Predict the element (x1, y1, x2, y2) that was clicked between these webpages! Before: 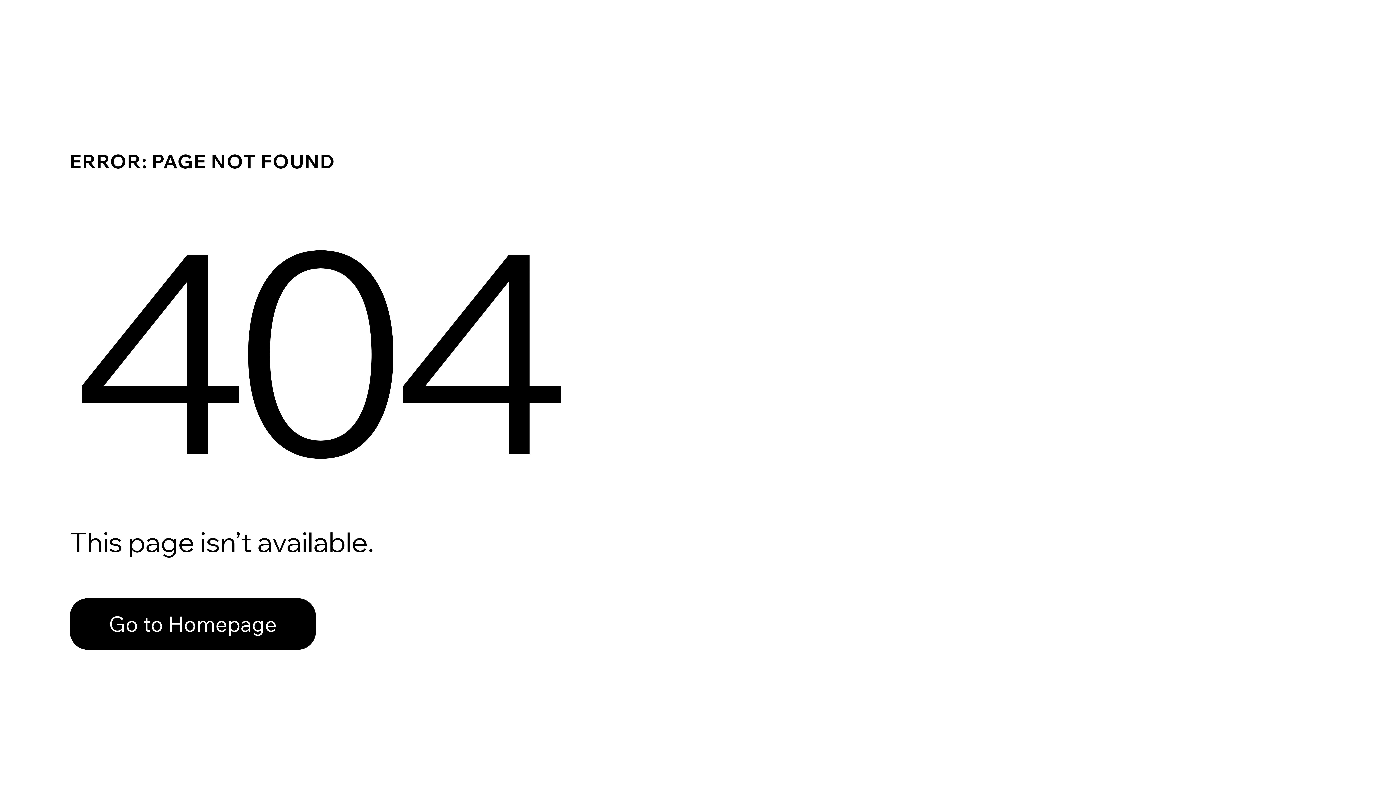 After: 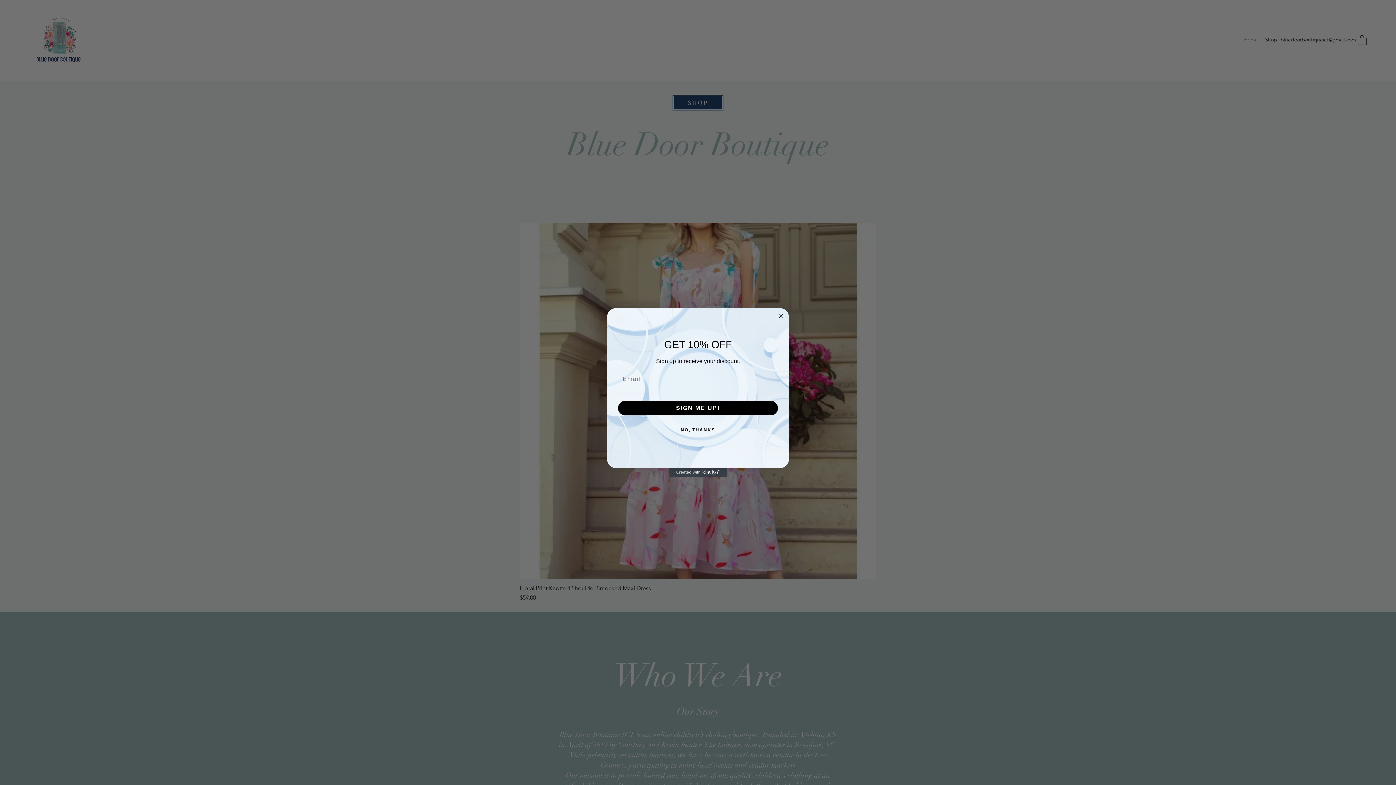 Action: bbox: (69, 582, 768, 659) label: Go to Homepage